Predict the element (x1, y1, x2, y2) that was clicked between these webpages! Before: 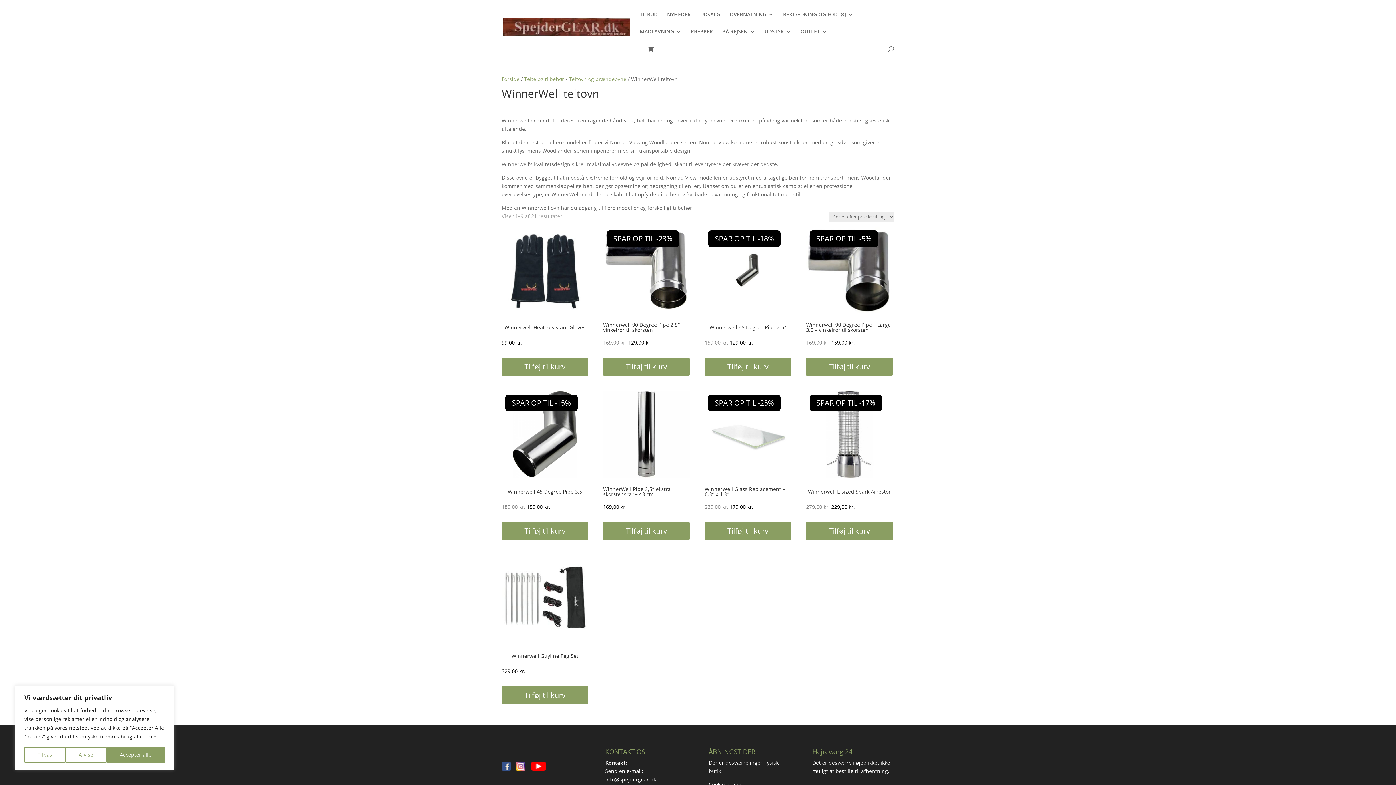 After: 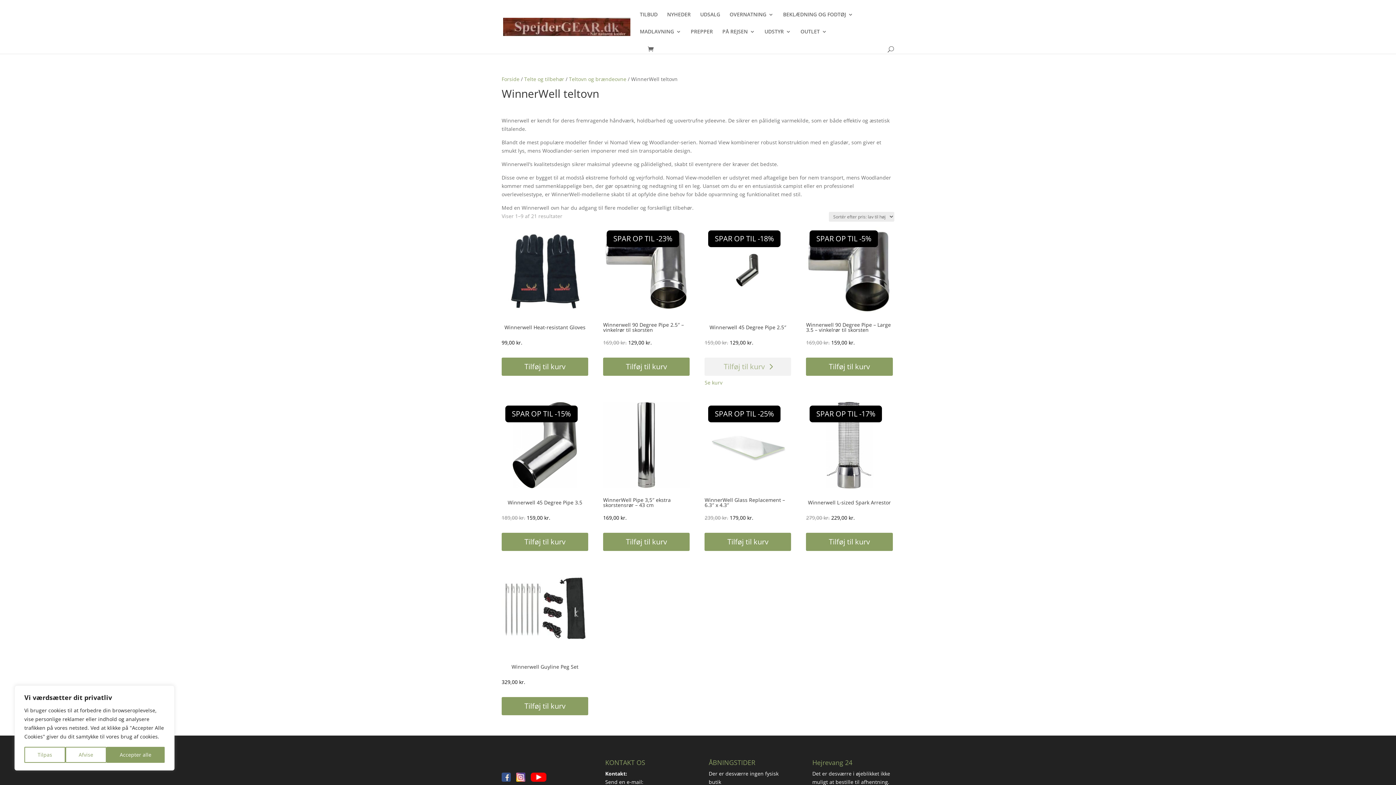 Action: label: Add to cart: “Winnerwell 45 Degree Pipe 2.5"” bbox: (704, 357, 791, 376)